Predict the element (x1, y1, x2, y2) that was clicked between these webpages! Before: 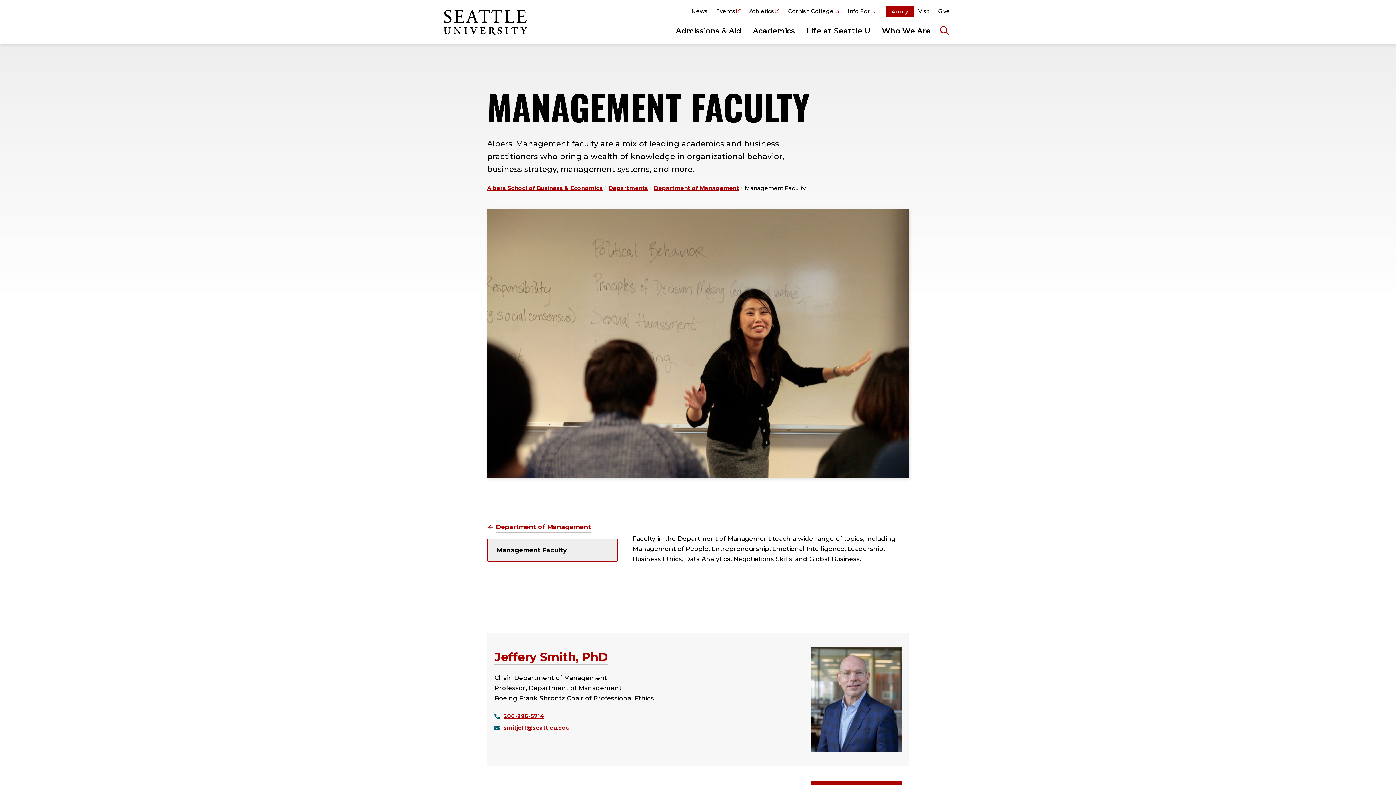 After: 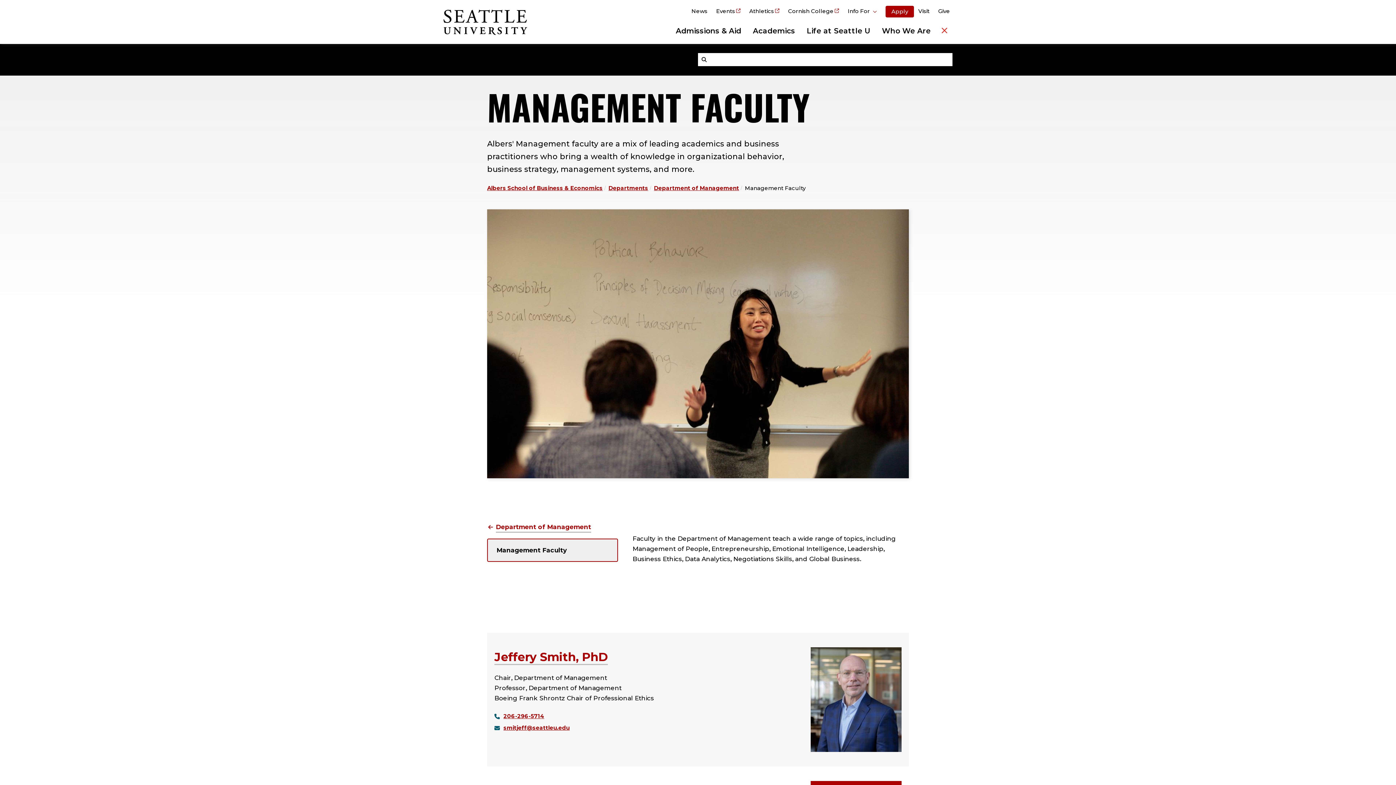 Action: bbox: (936, 21, 952, 39) label: Search Seattle University